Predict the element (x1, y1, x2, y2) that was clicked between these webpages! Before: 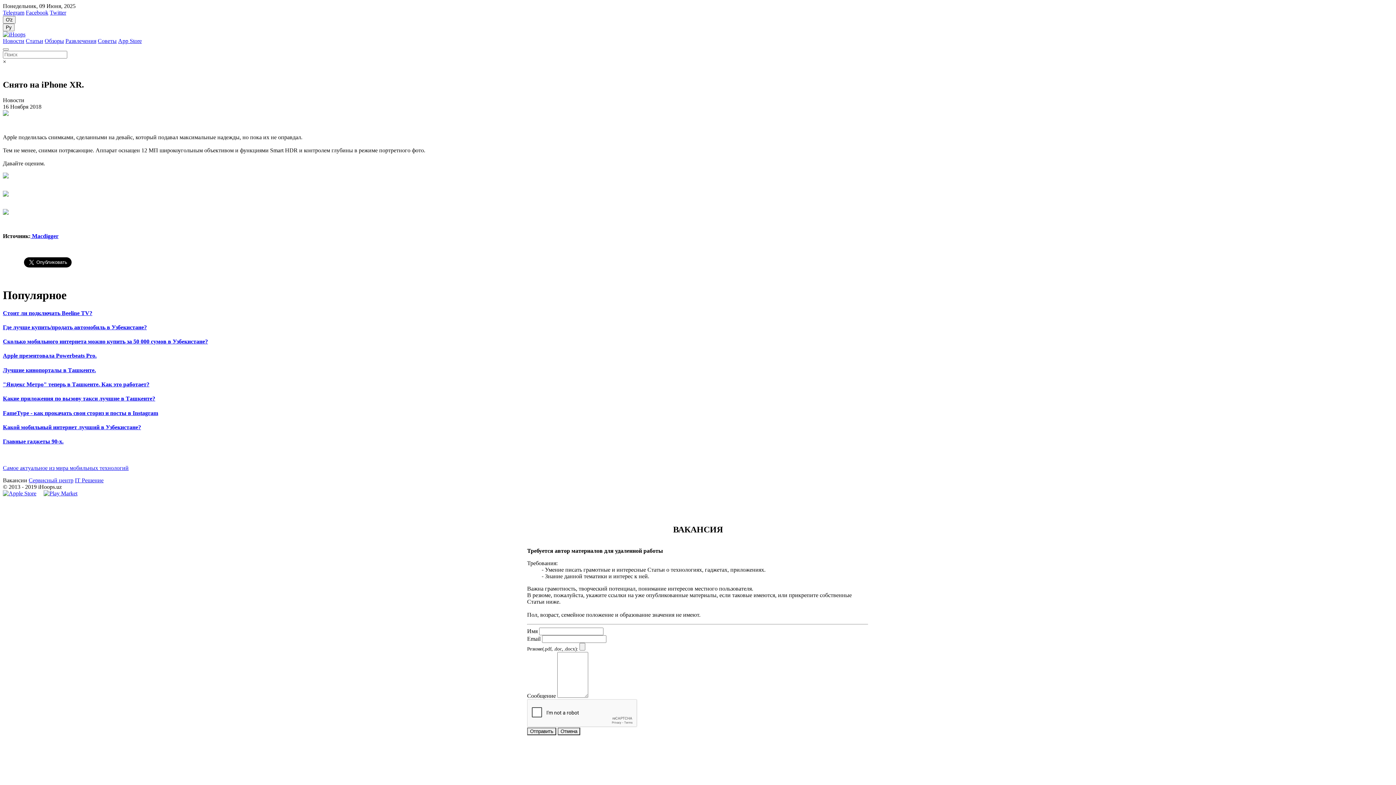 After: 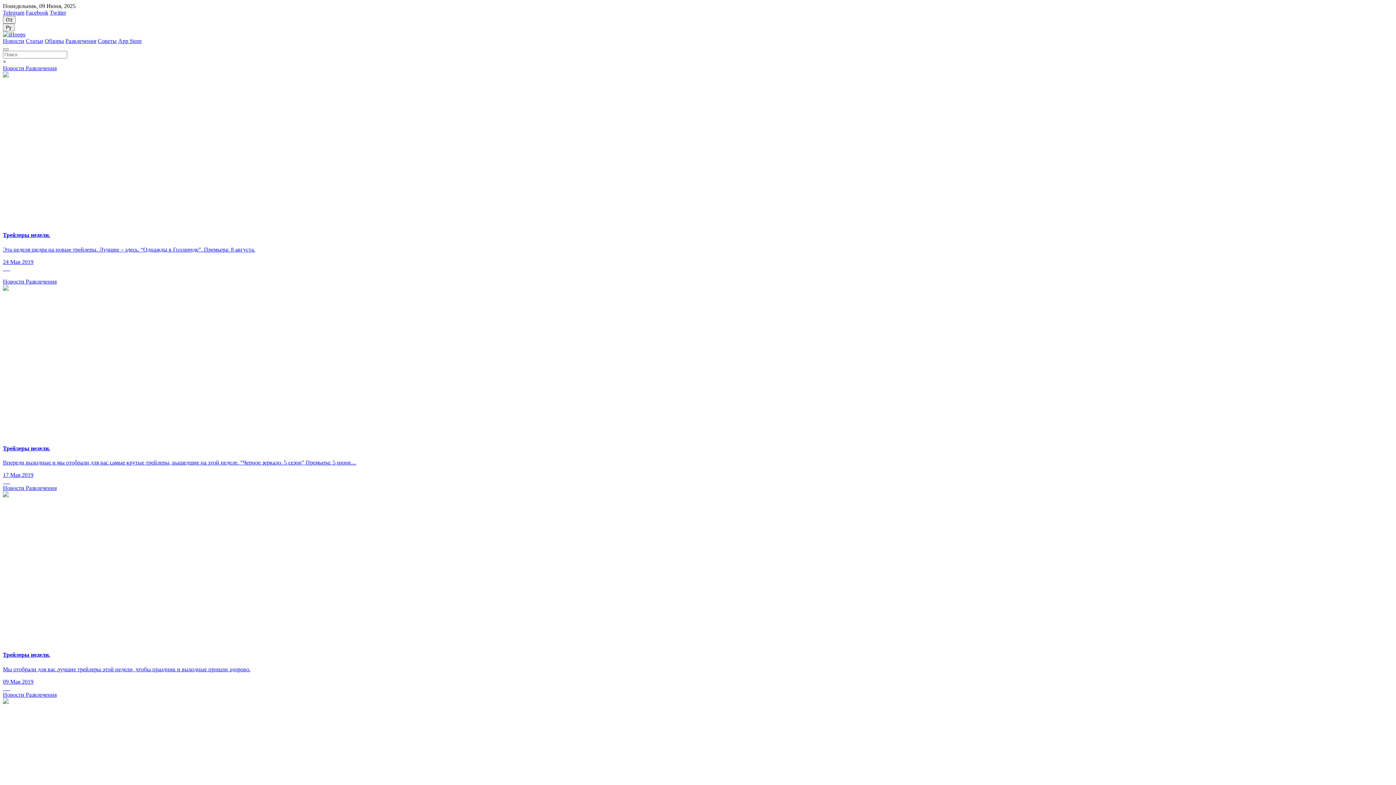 Action: label: Развлечения bbox: (65, 37, 96, 44)